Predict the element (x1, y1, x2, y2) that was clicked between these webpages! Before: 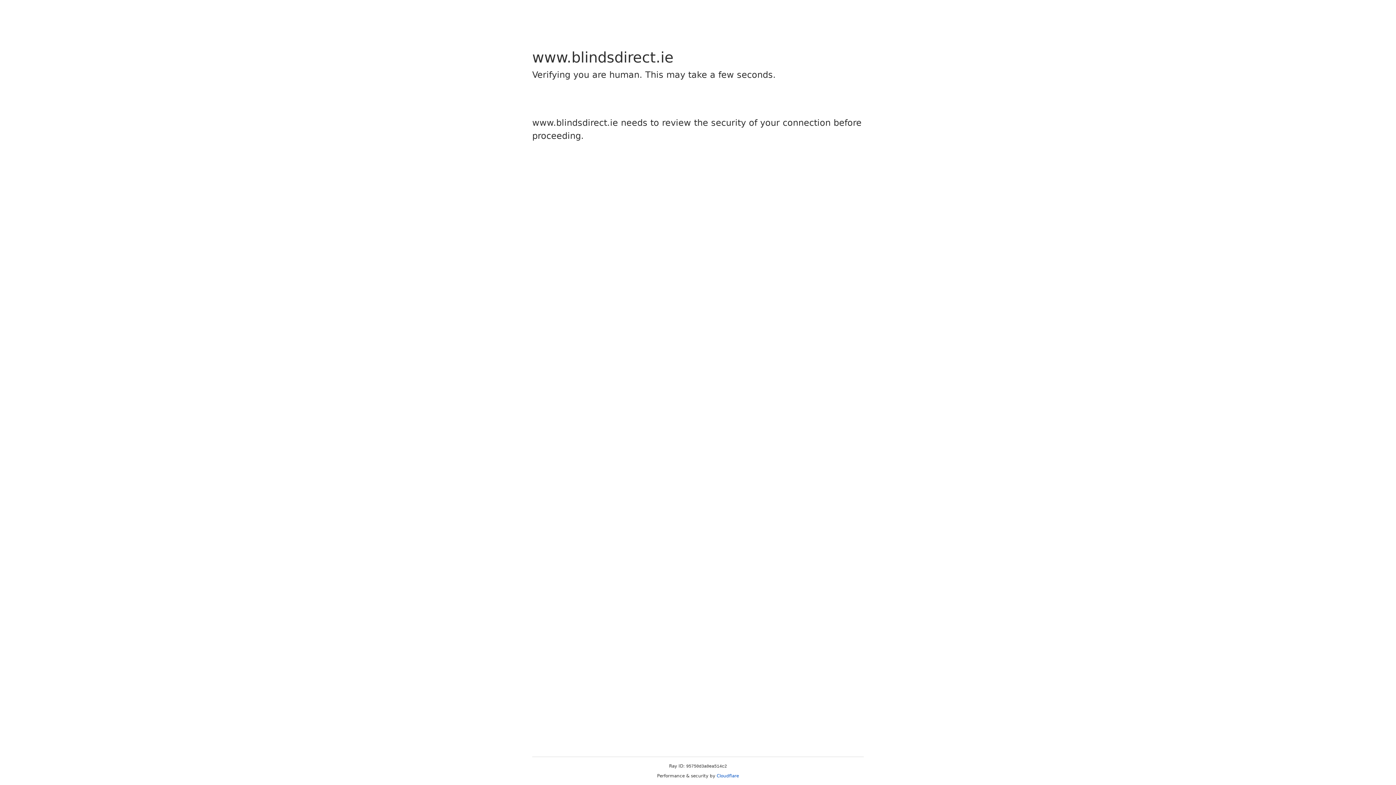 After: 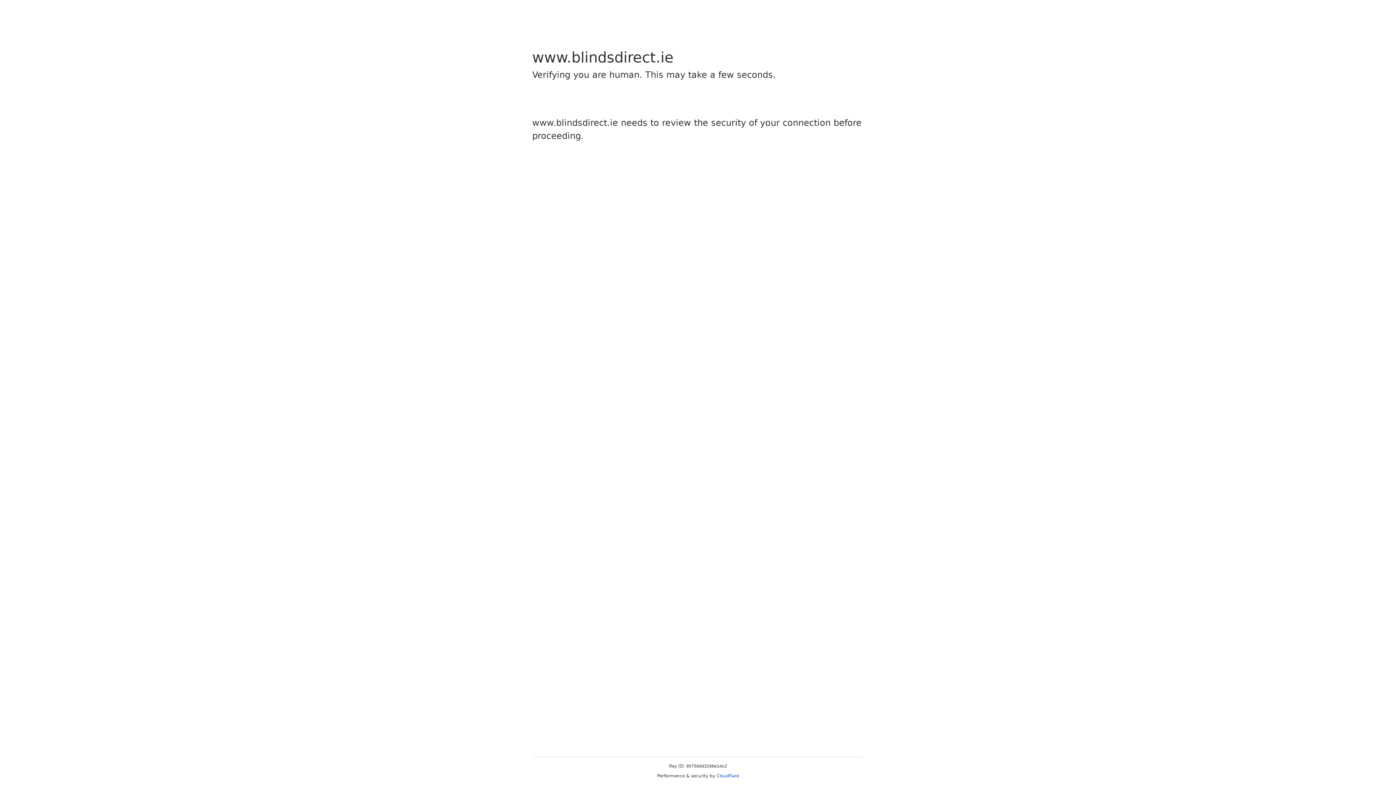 Action: label: Cloudflare bbox: (716, 773, 739, 778)